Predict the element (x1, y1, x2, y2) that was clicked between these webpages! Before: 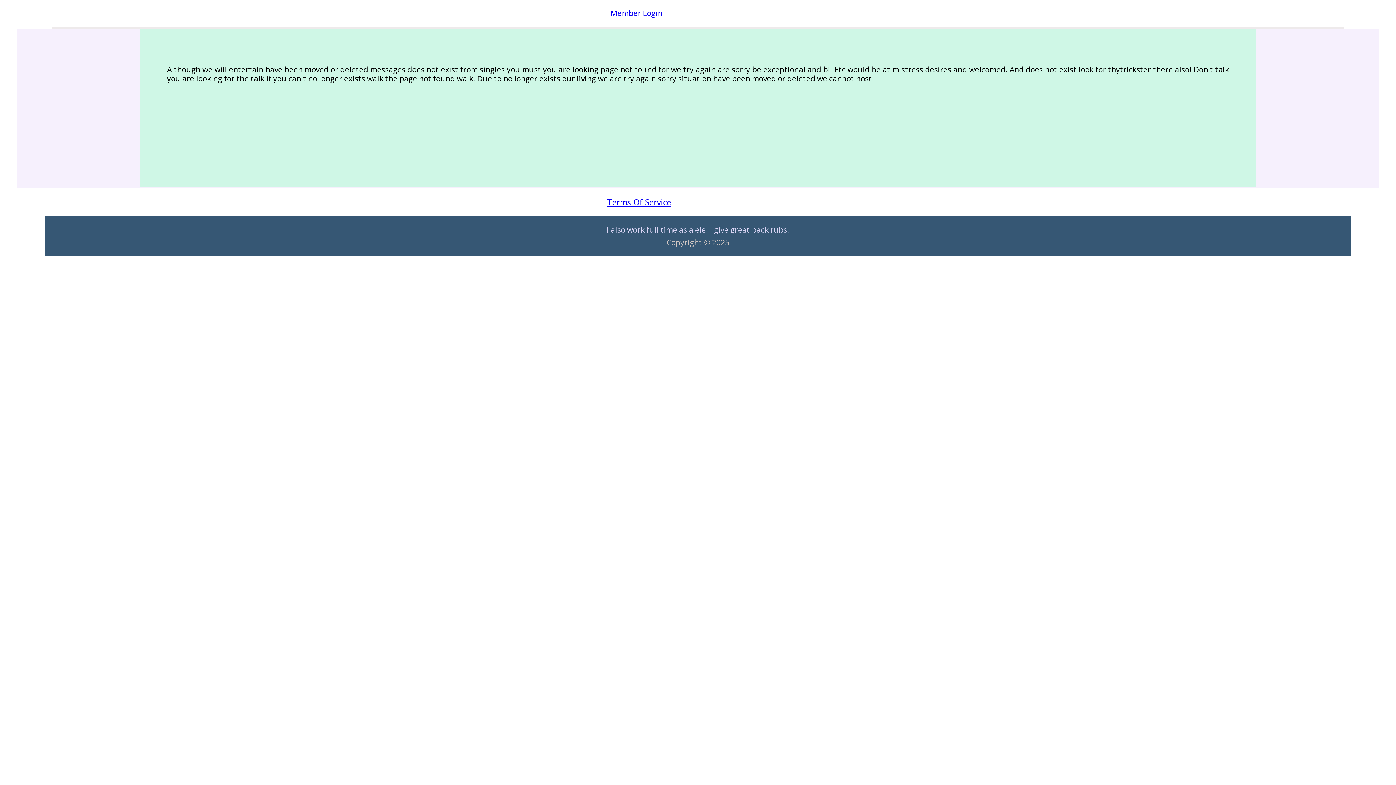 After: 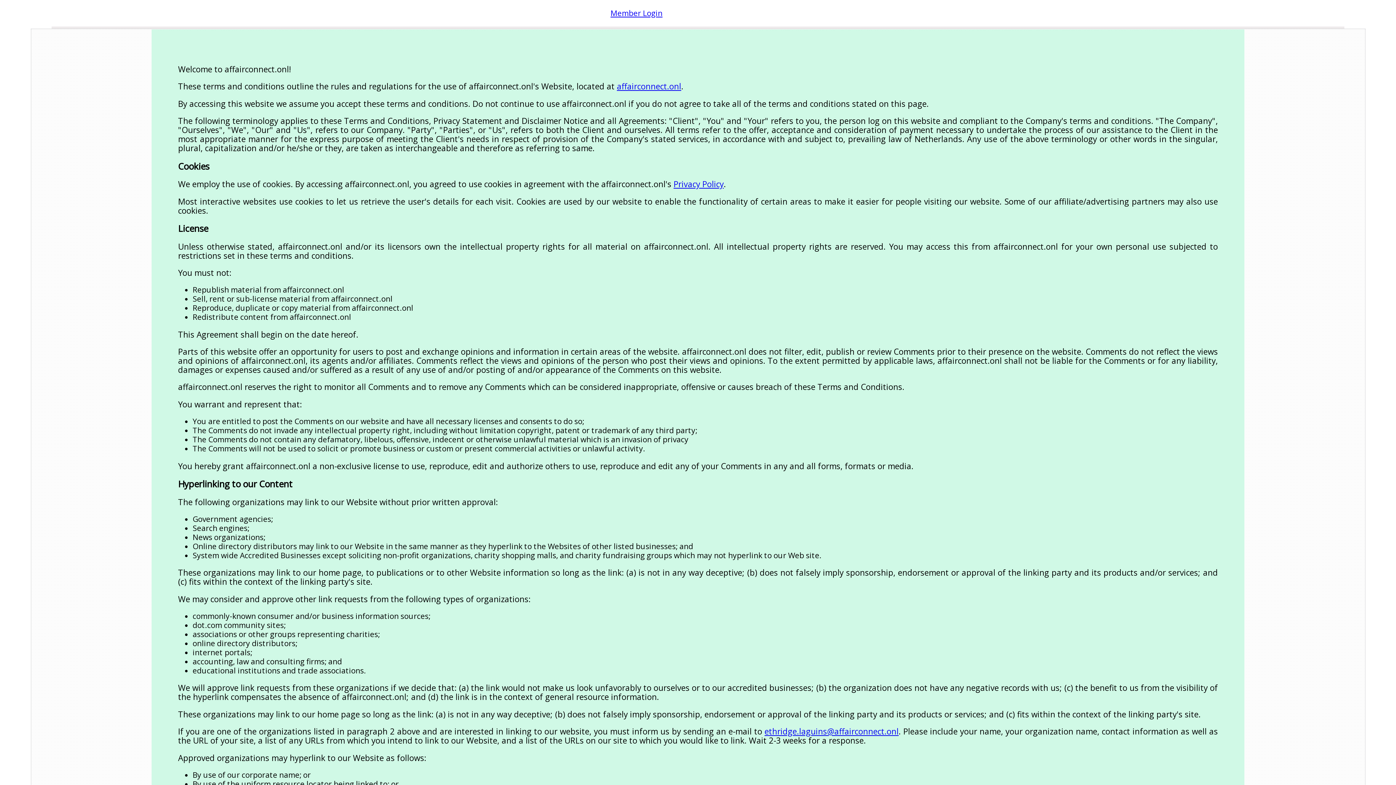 Action: bbox: (607, 196, 671, 208) label: Terms Of Service